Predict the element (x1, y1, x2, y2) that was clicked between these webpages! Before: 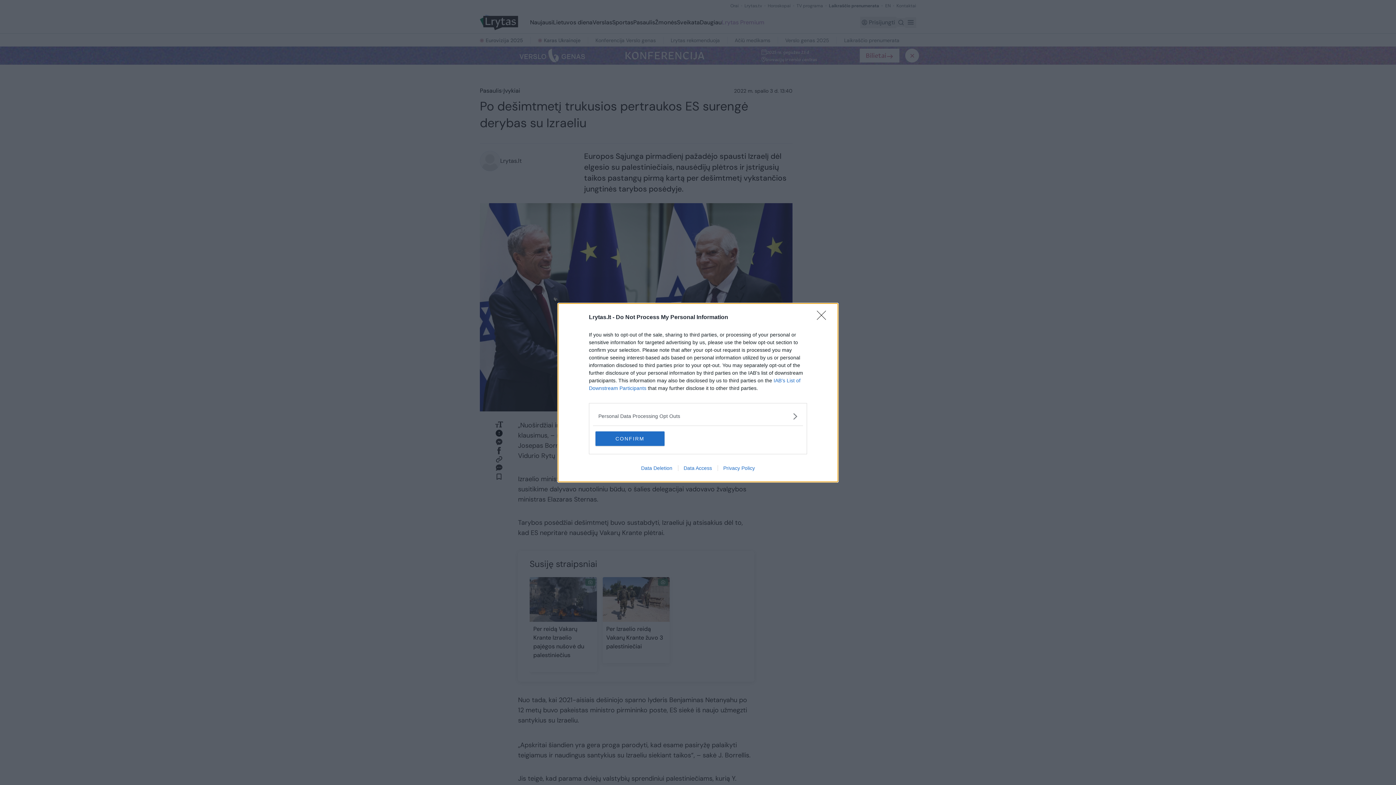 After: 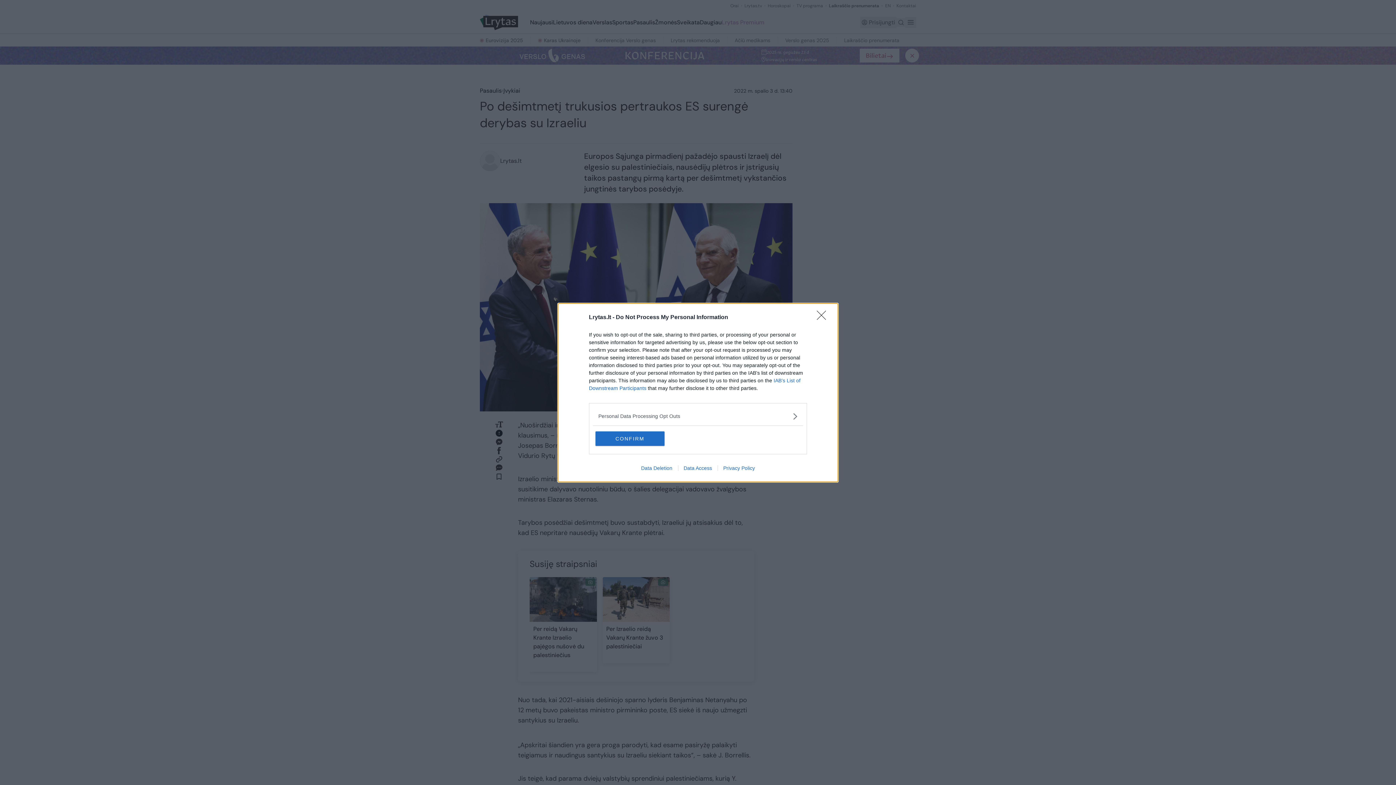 Action: label: Privacy Policy bbox: (717, 465, 760, 471)